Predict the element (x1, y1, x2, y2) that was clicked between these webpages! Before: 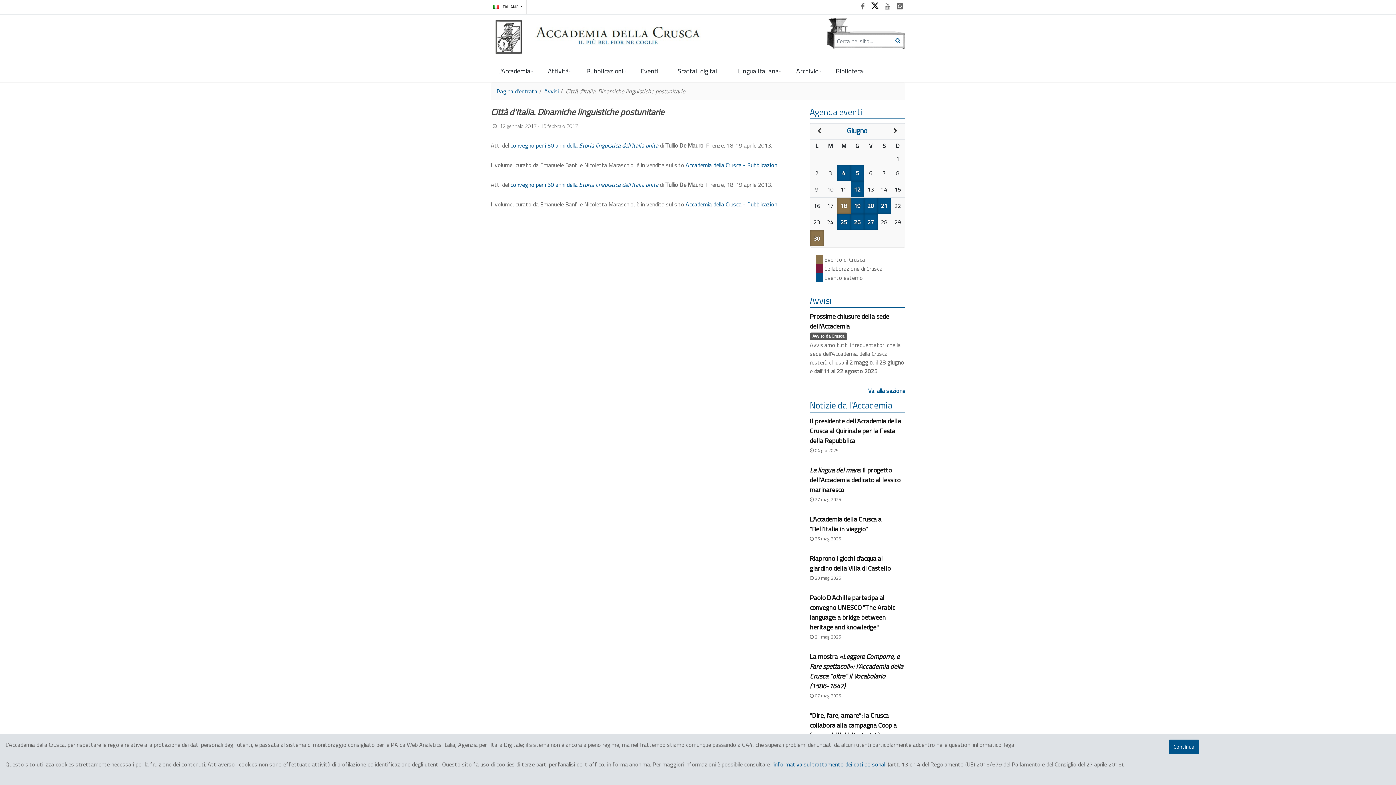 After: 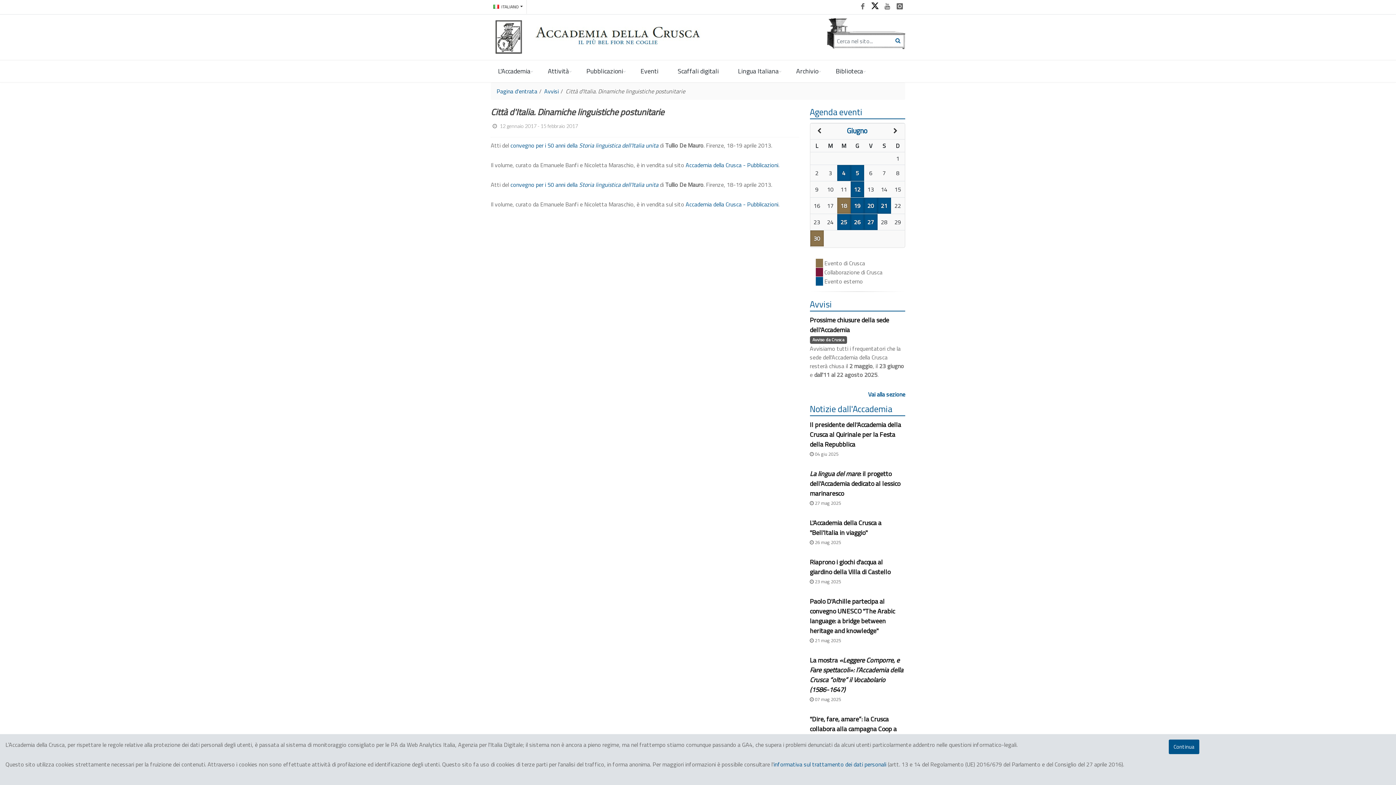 Action: label: 1 bbox: (896, 154, 899, 162)